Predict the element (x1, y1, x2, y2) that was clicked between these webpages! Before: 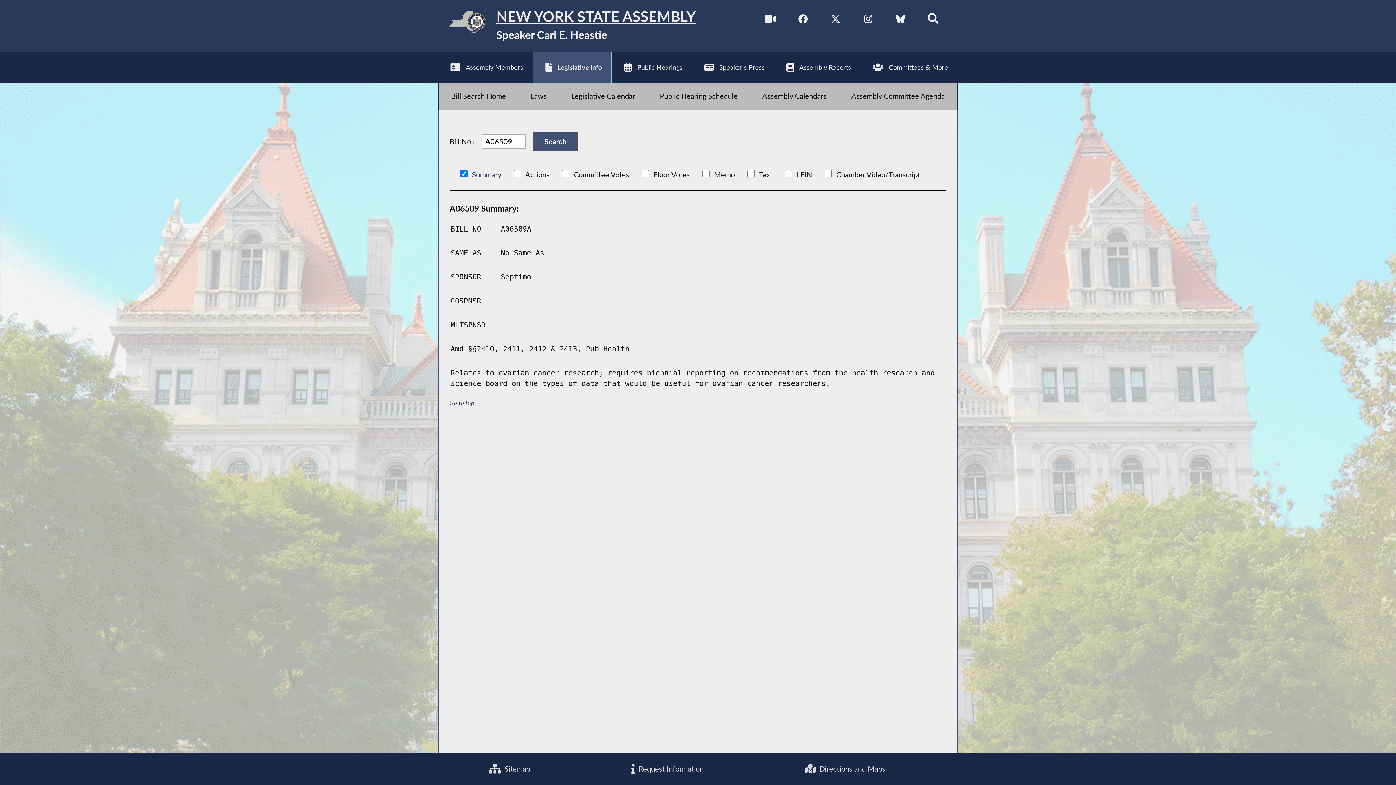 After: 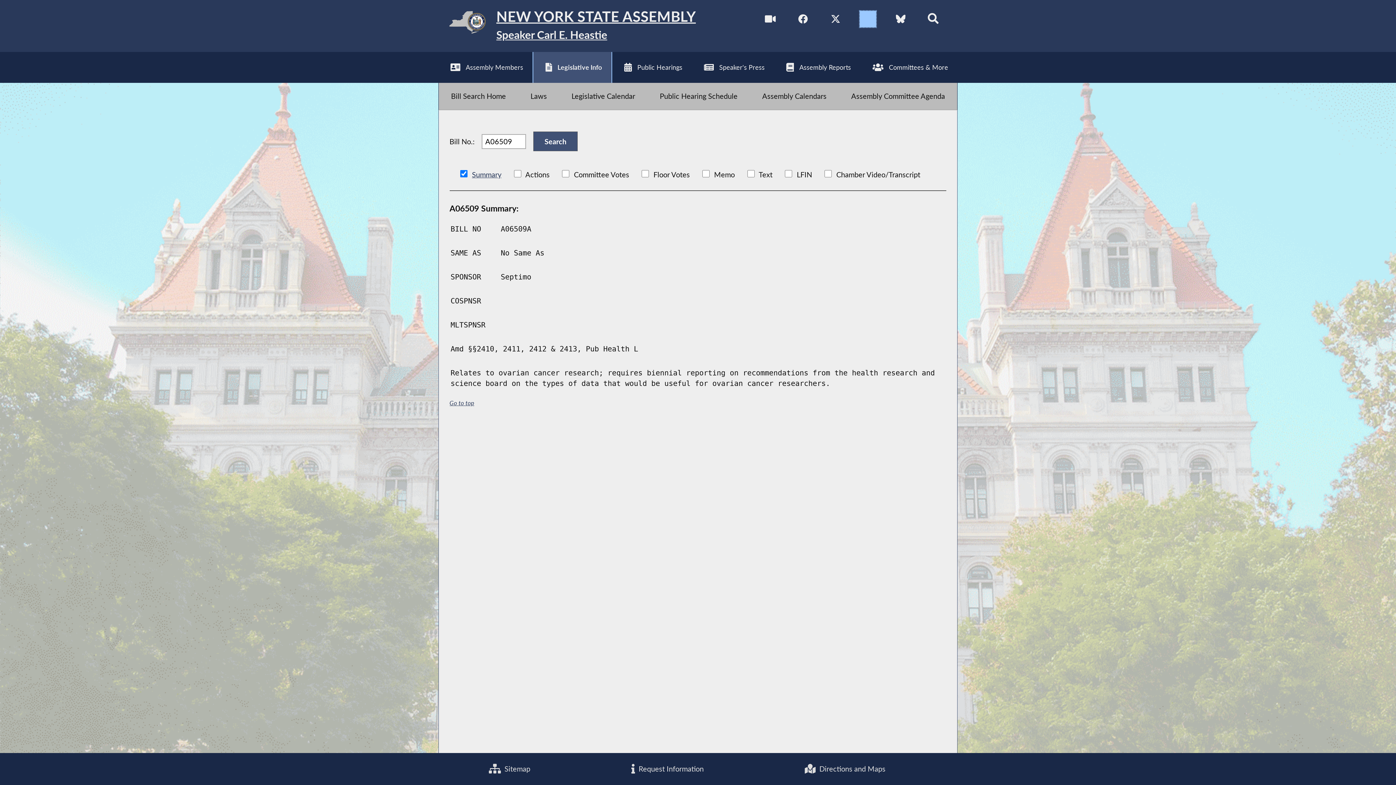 Action: label: NYS Assembly Majority Instagram bbox: (860, 10, 876, 27)